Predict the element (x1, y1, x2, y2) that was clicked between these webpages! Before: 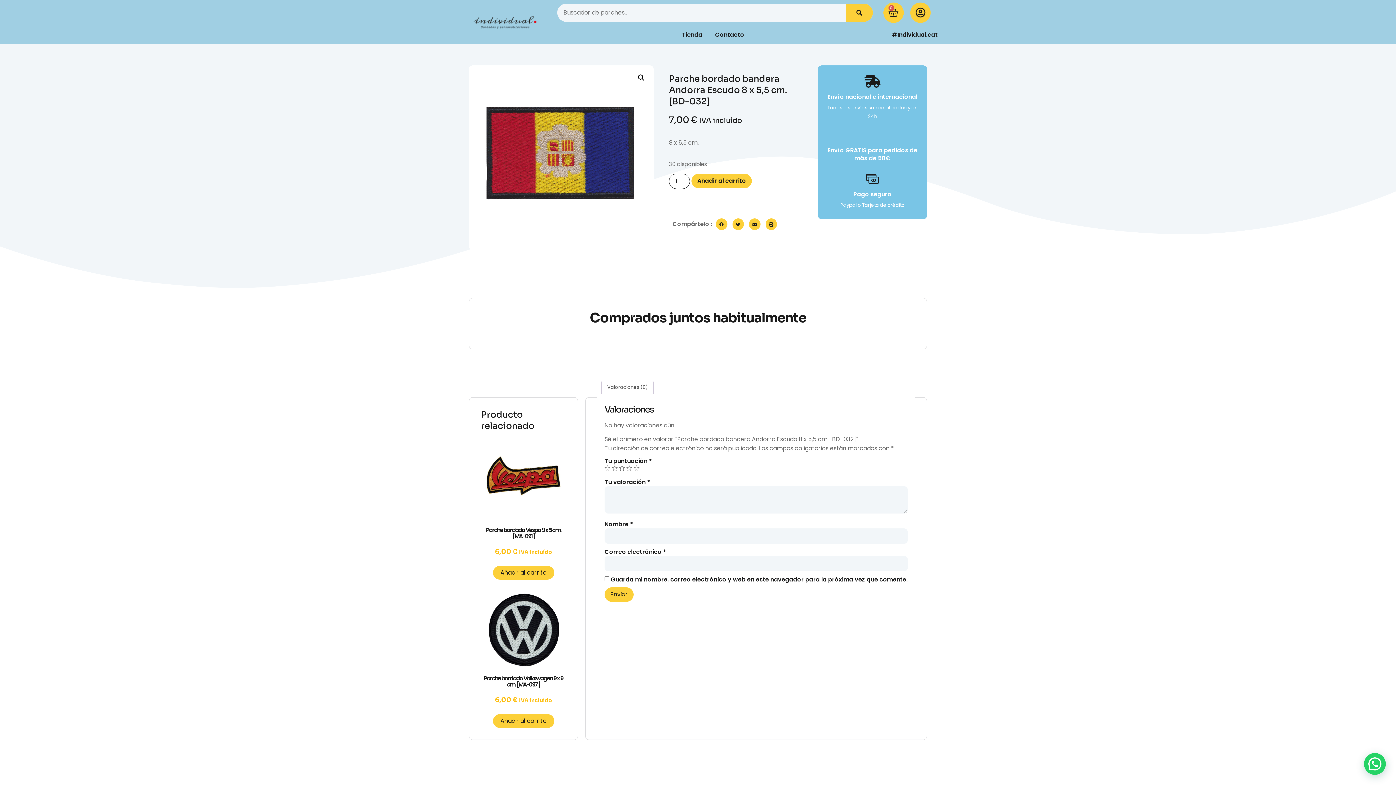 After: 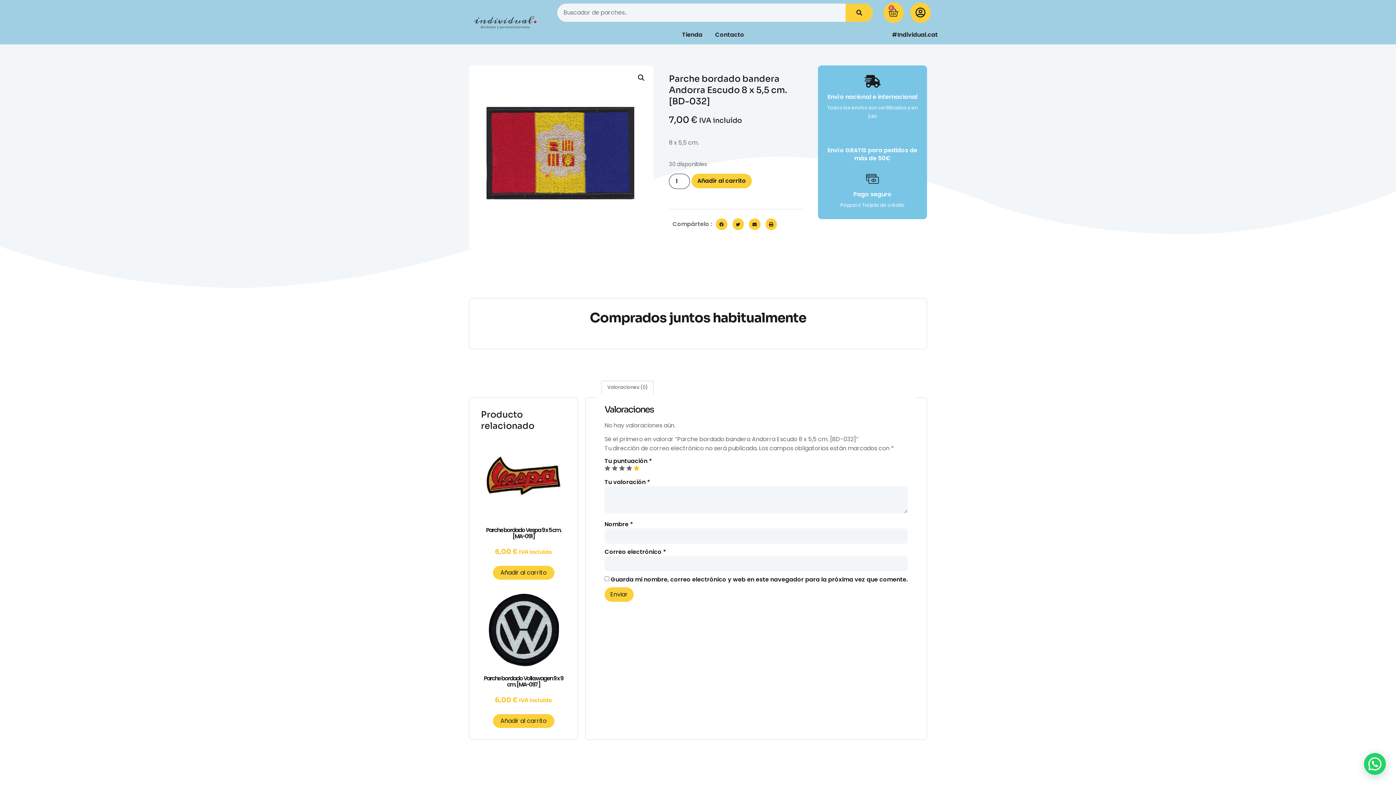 Action: label: 5 de 5 estrellas bbox: (633, 465, 639, 471)